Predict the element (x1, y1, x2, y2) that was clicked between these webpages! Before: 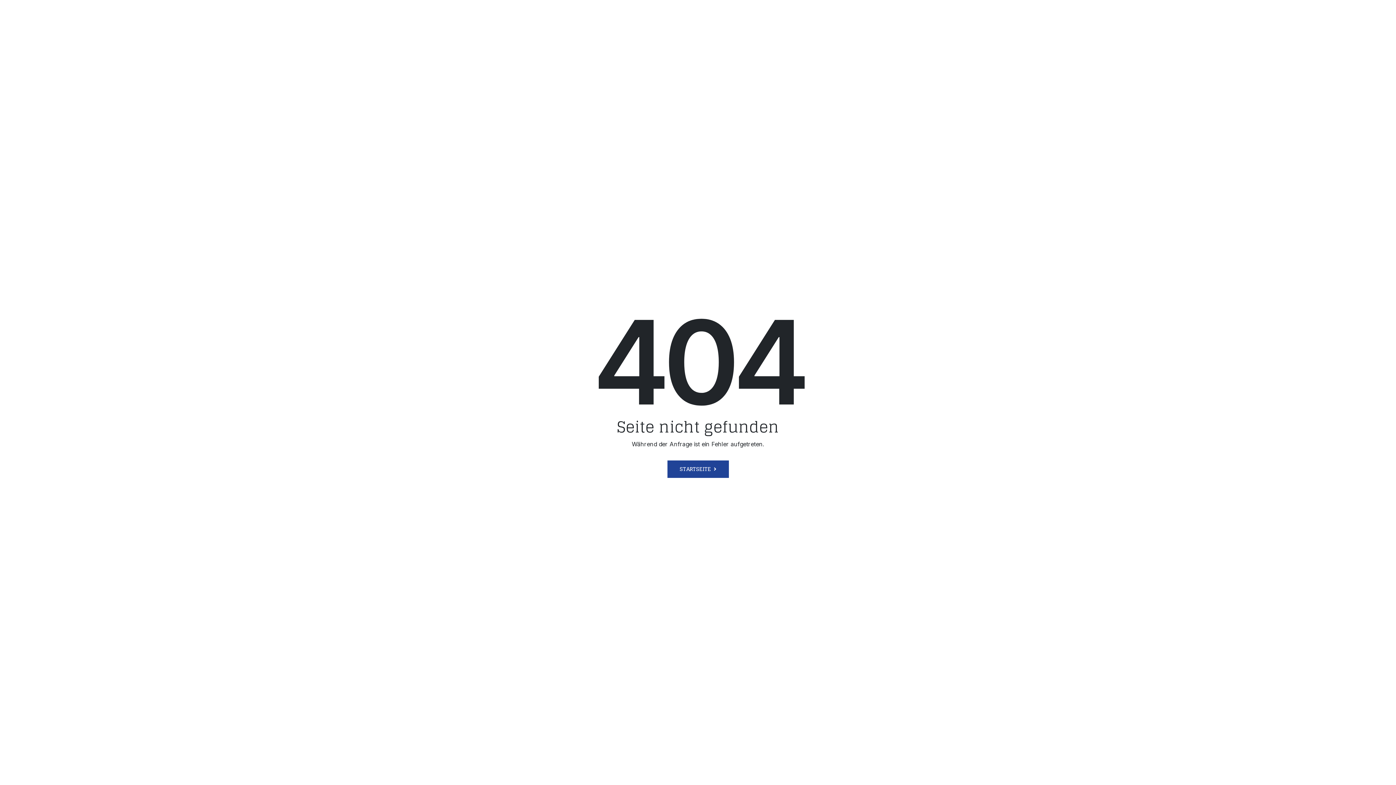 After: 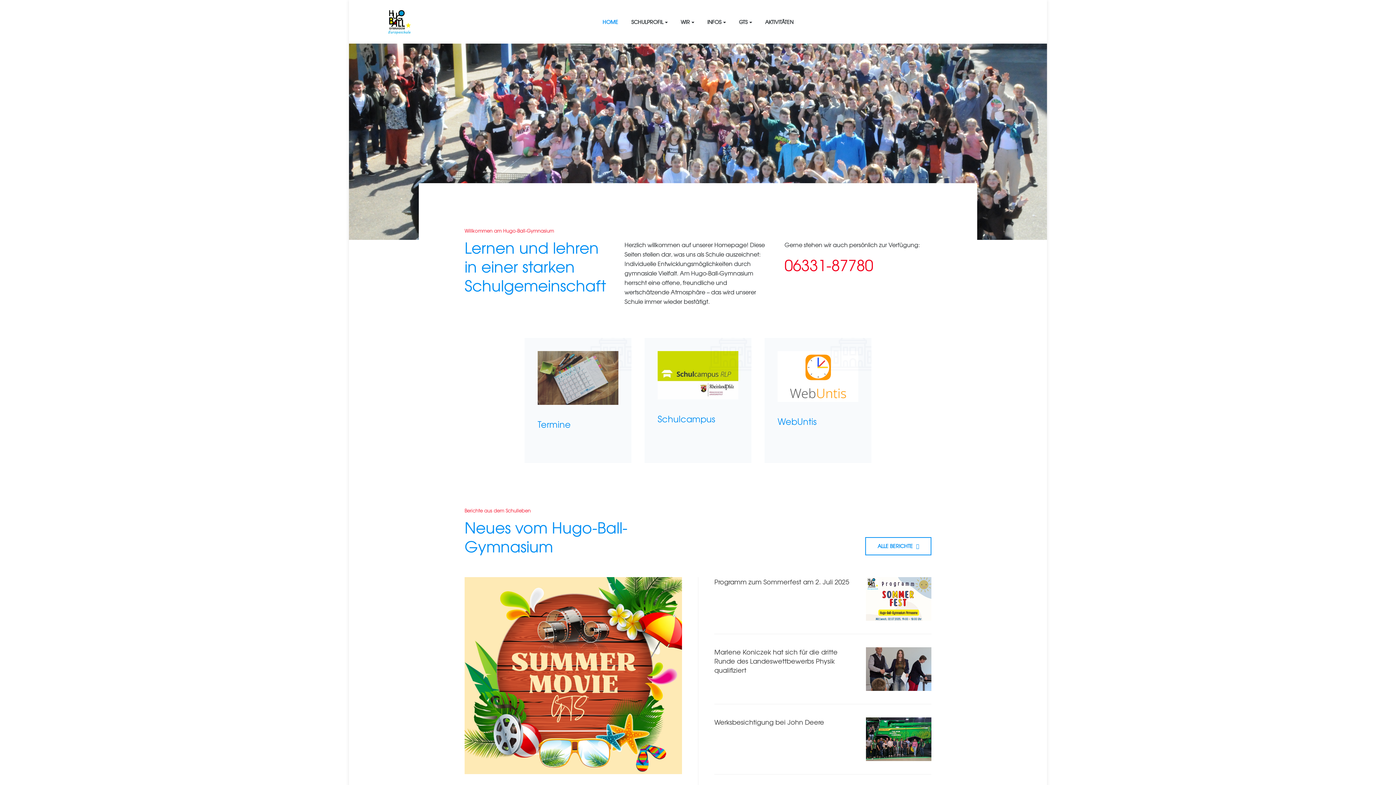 Action: label: STARTSEITE bbox: (667, 460, 728, 478)